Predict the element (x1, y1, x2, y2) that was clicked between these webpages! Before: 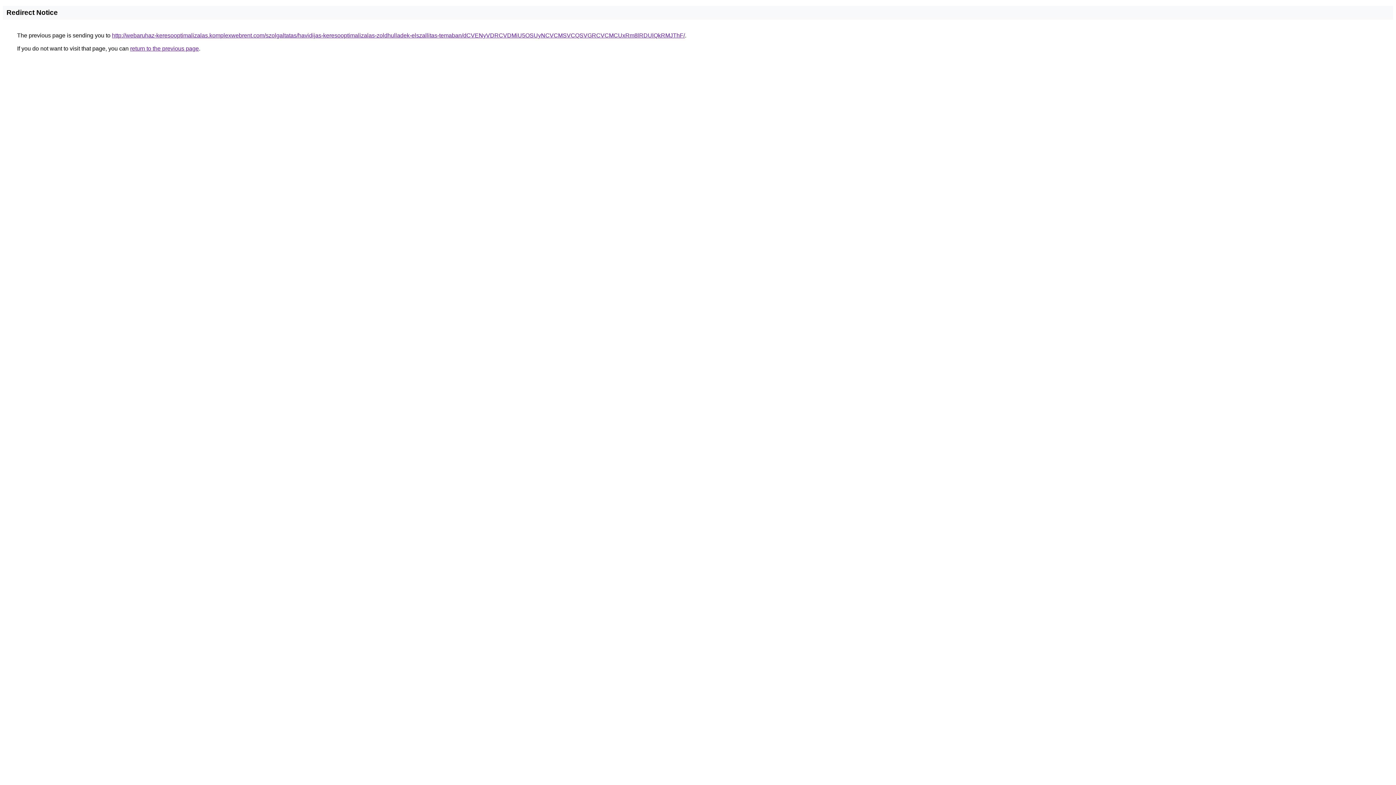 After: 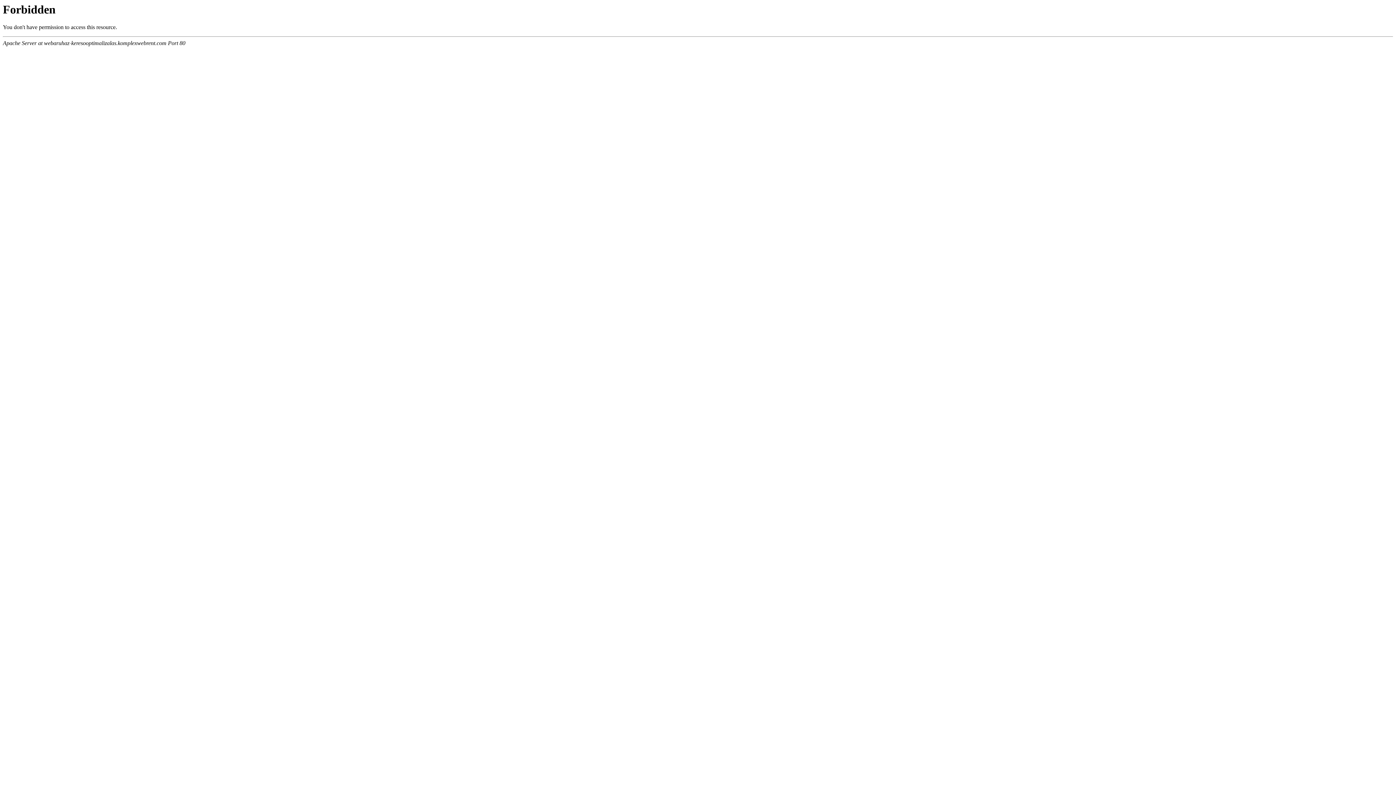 Action: label: http://webaruhaz-keresooptimalizalas.komplexwebrent.com/szolgaltatas/havidijas-keresooptimalizalas-zoldhulladek-elszallitas-temaban/dCVENyVDRCVDMiU5OSUyNCVCMSVCQSVGRCVCMCUxRm8lRDUlQkRMJThF/ bbox: (112, 32, 685, 38)